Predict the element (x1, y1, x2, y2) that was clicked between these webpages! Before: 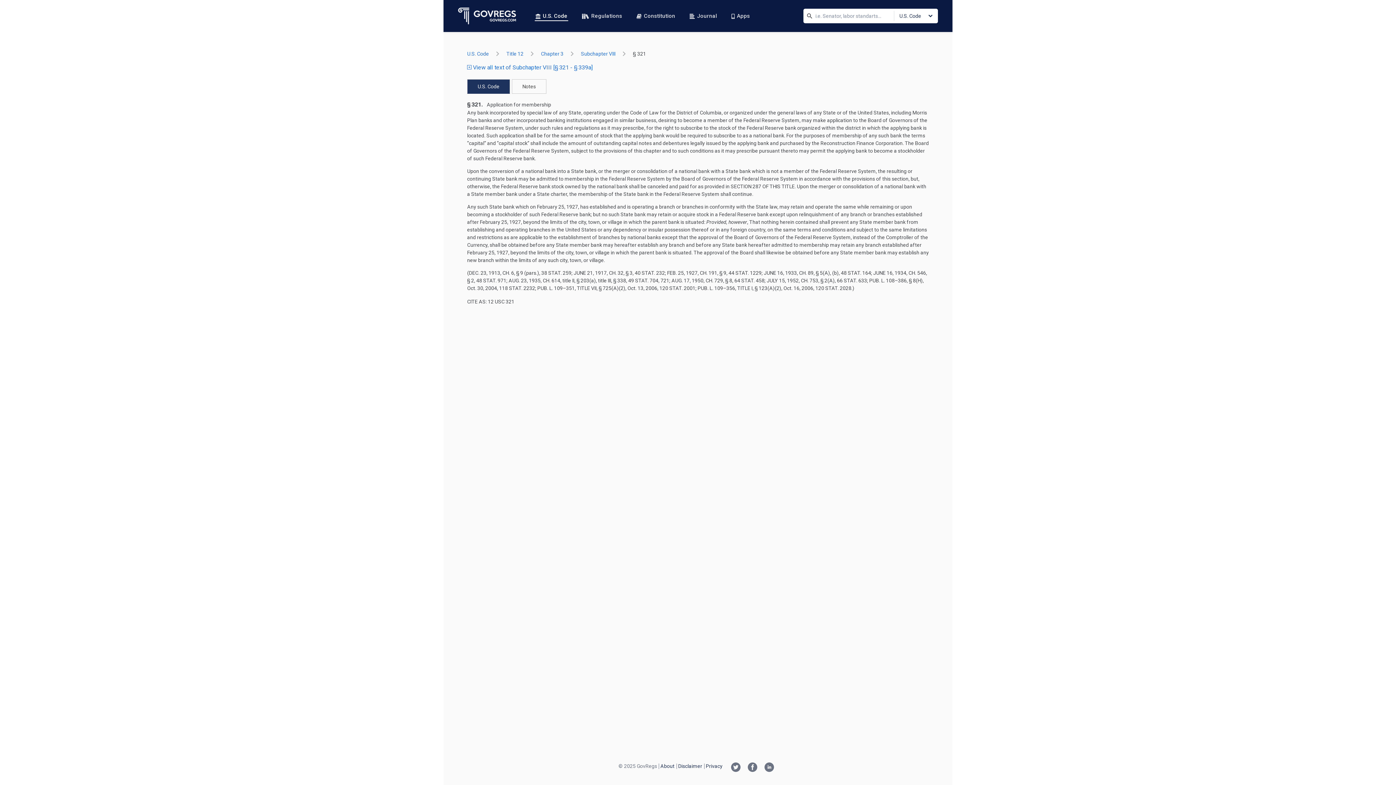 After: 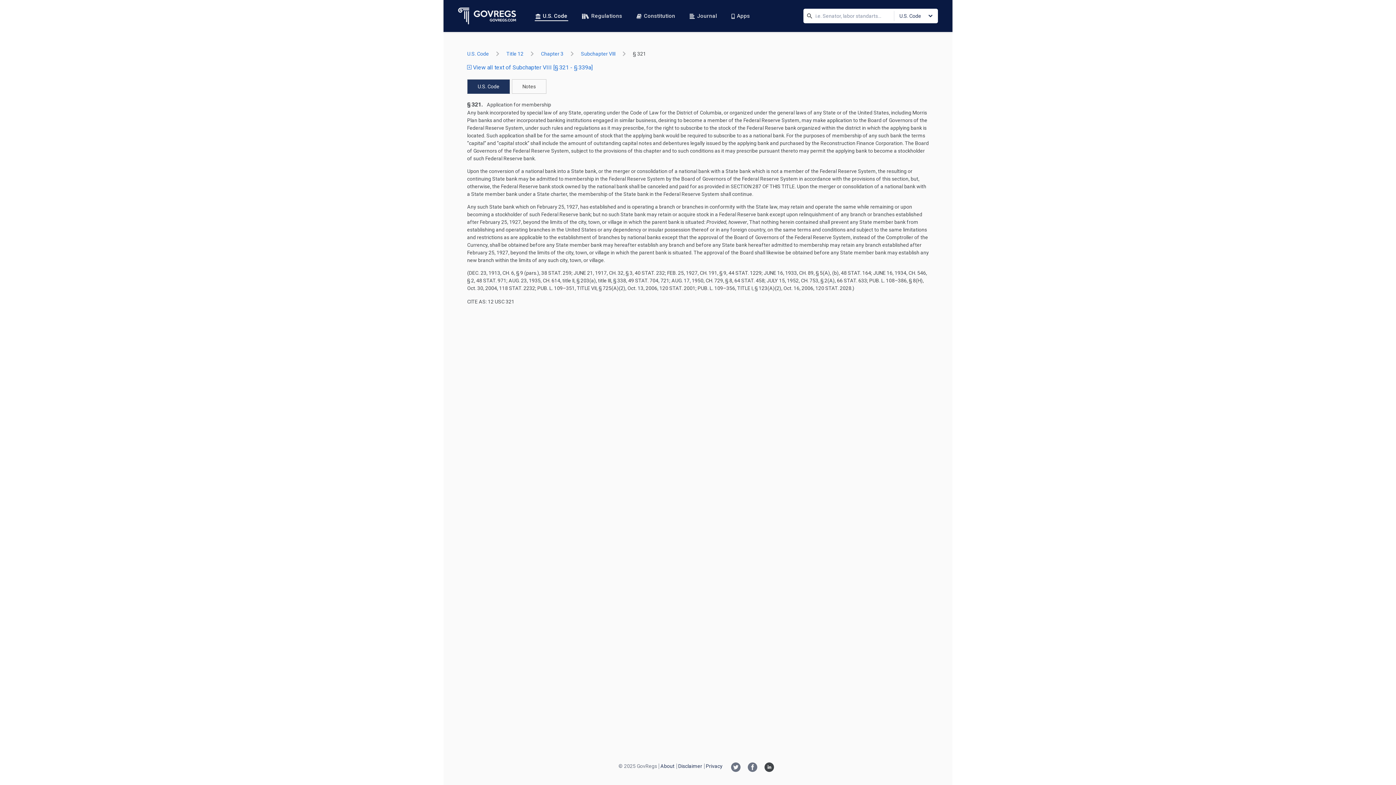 Action: label: Linkedin link bbox: (764, 762, 774, 773)